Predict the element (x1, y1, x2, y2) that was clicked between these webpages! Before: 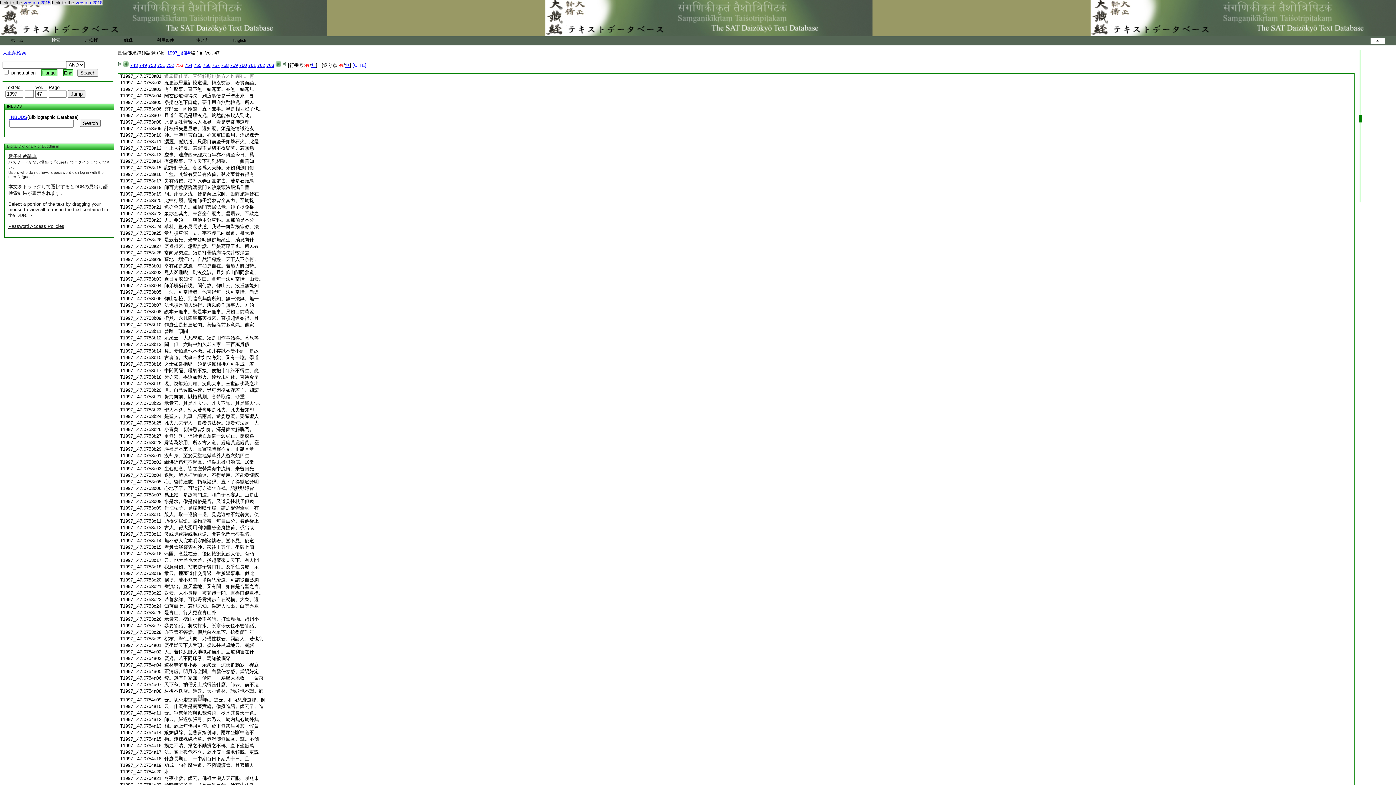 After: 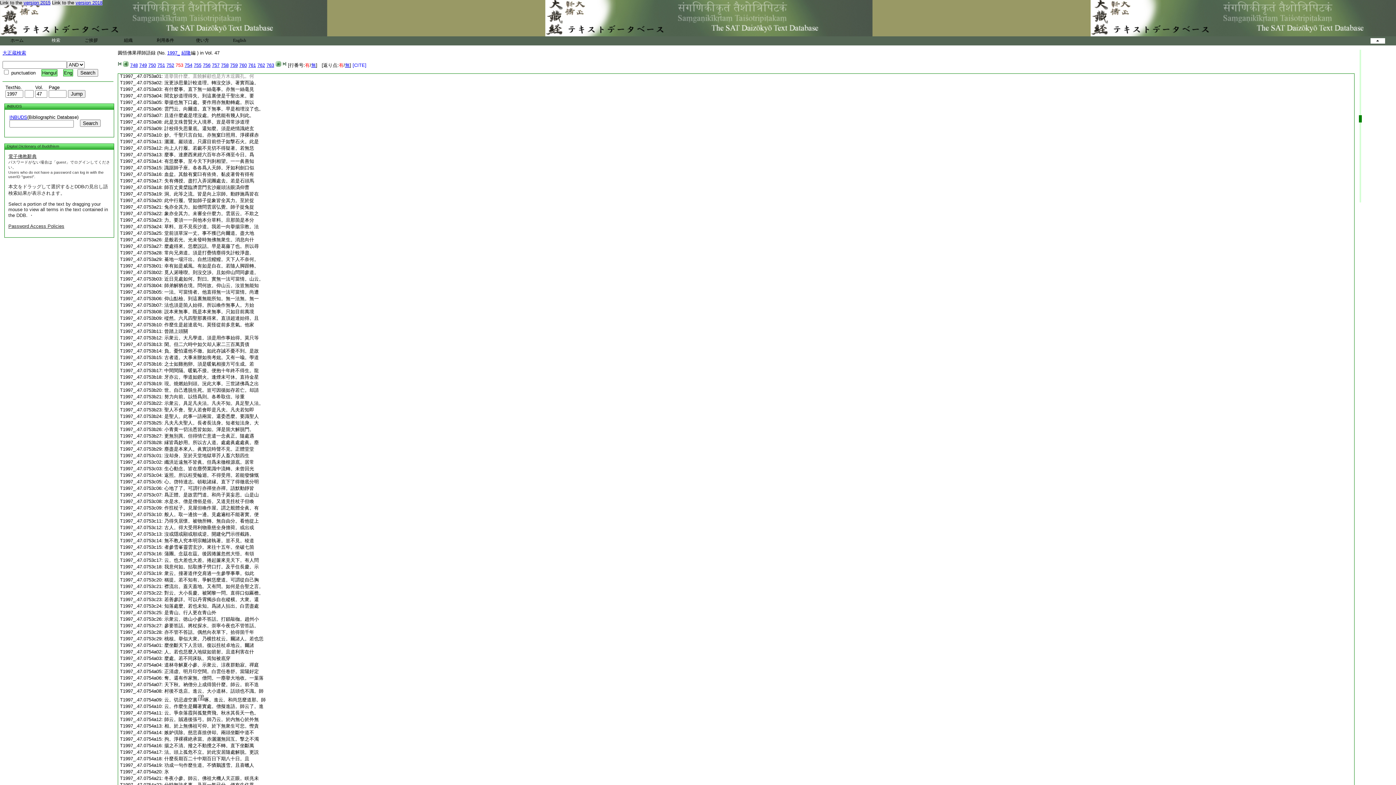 Action: label: 縁皆爲妙用。所以古人道。處處眞處處眞。塵 bbox: (164, 440, 258, 445)